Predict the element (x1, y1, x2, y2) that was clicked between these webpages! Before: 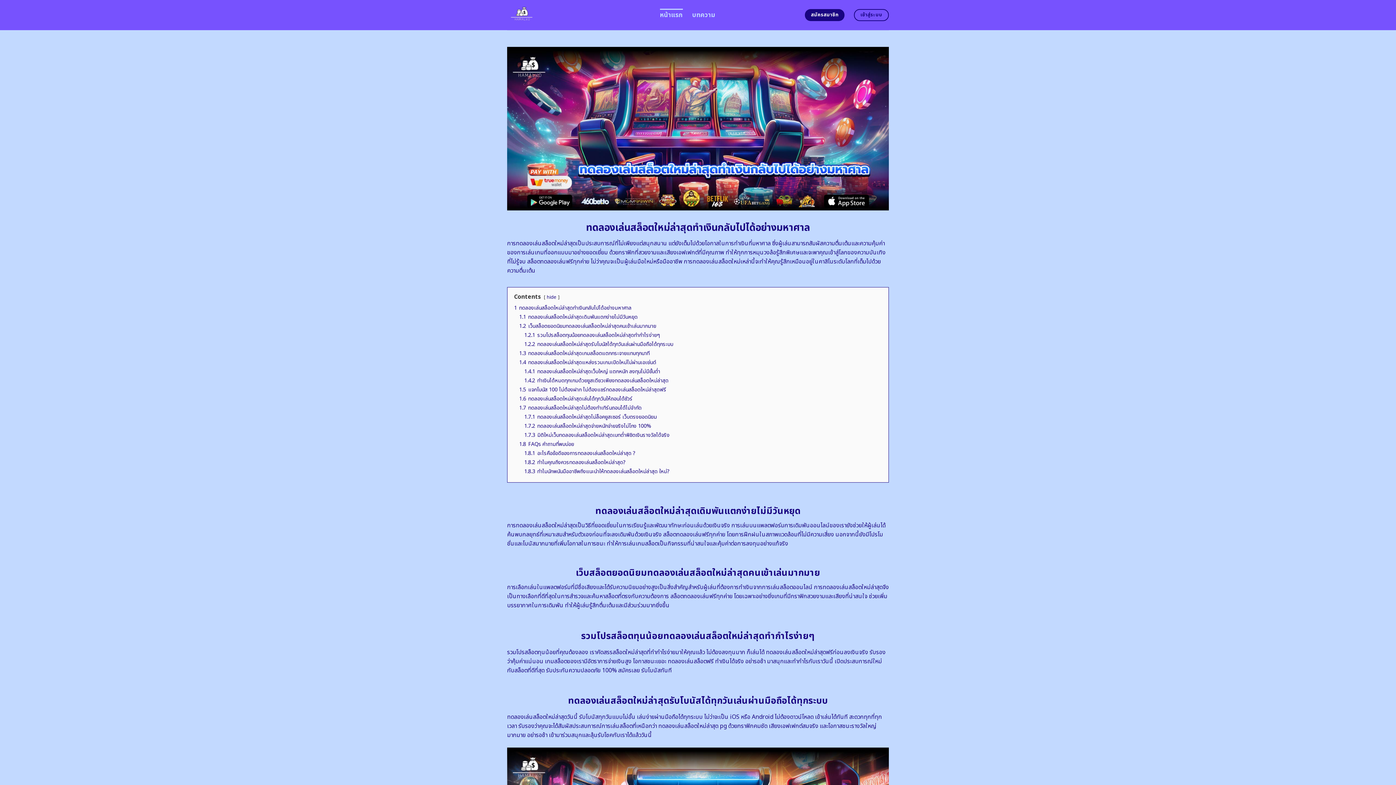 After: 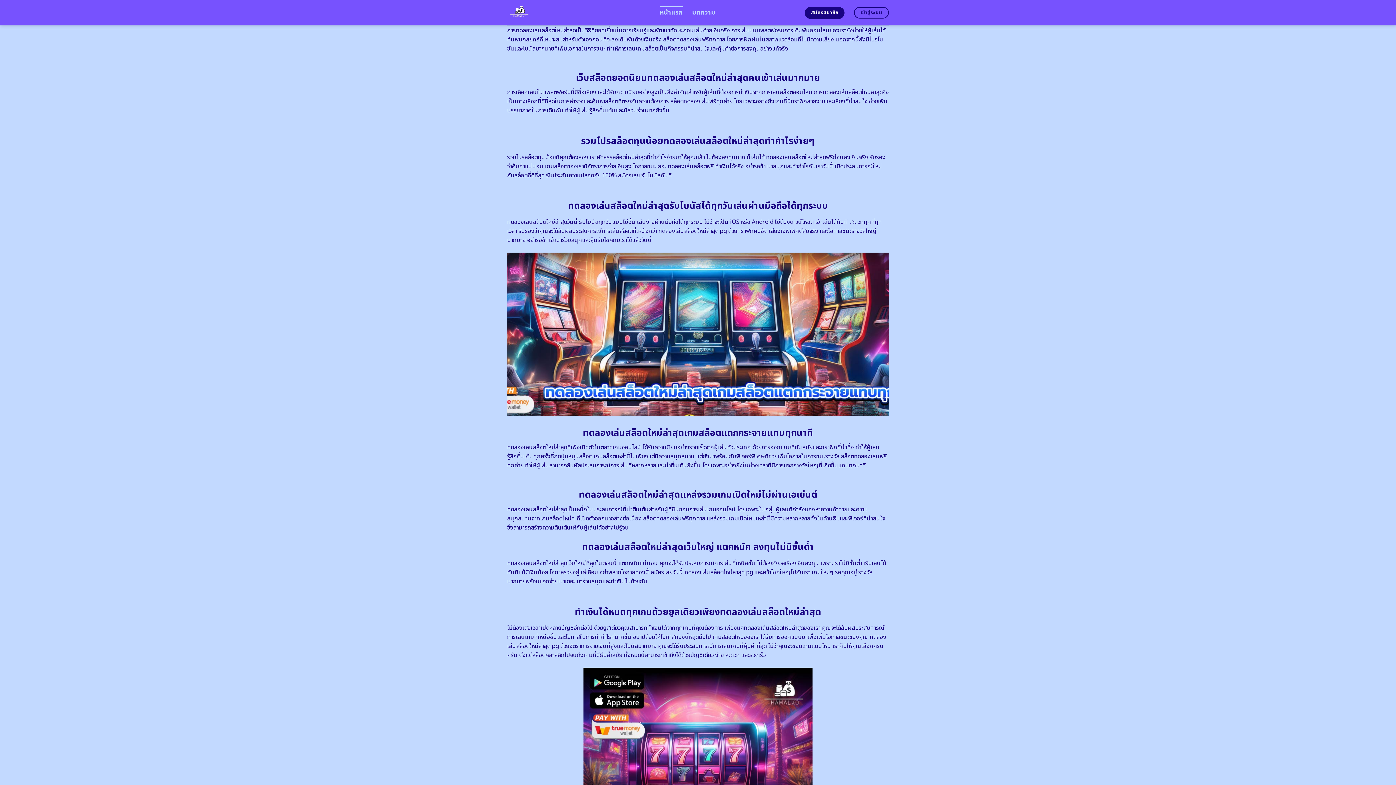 Action: bbox: (519, 313, 637, 320) label: 1.1 ทดลองเล่นสล็อตใหม่ล่าสุดเดิมพันแตกง่ายไม่มีวันหยุด